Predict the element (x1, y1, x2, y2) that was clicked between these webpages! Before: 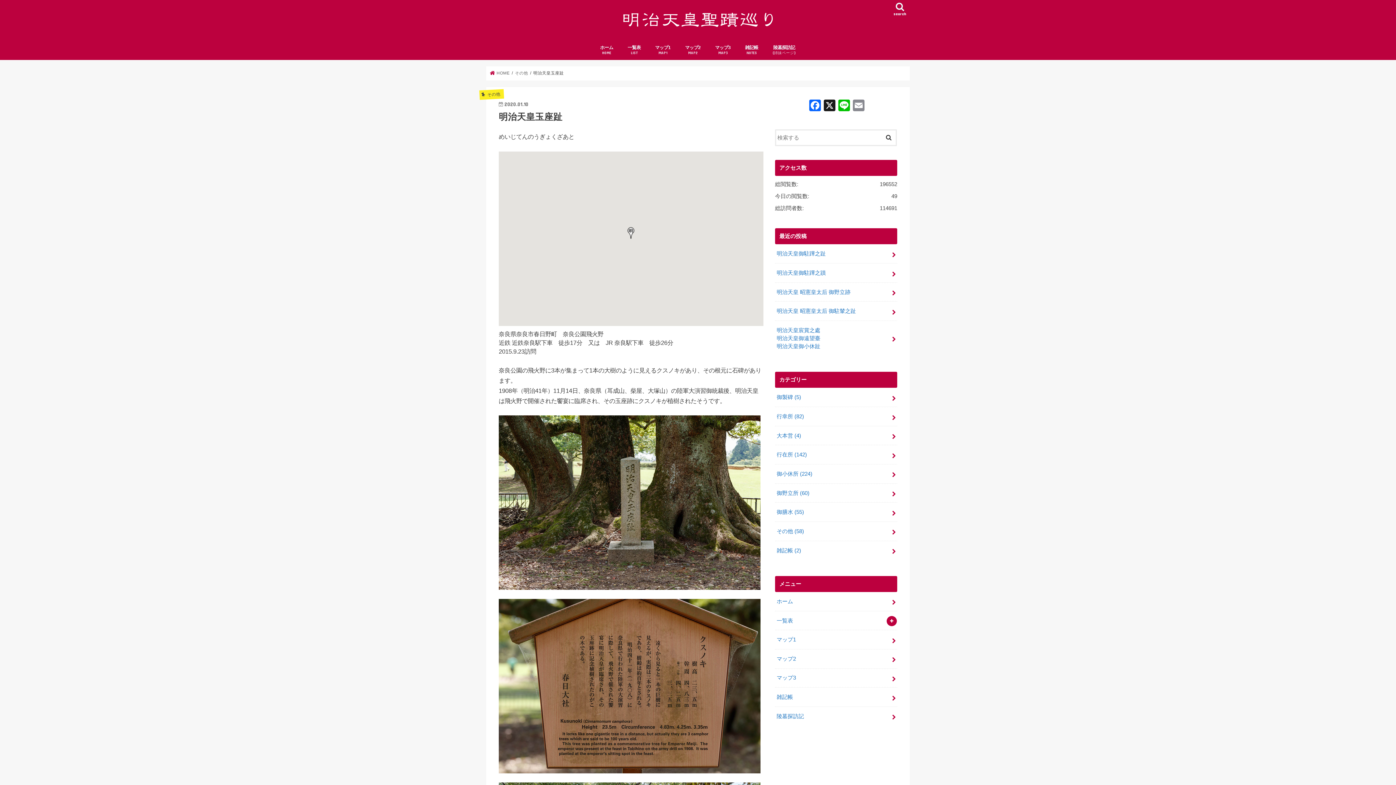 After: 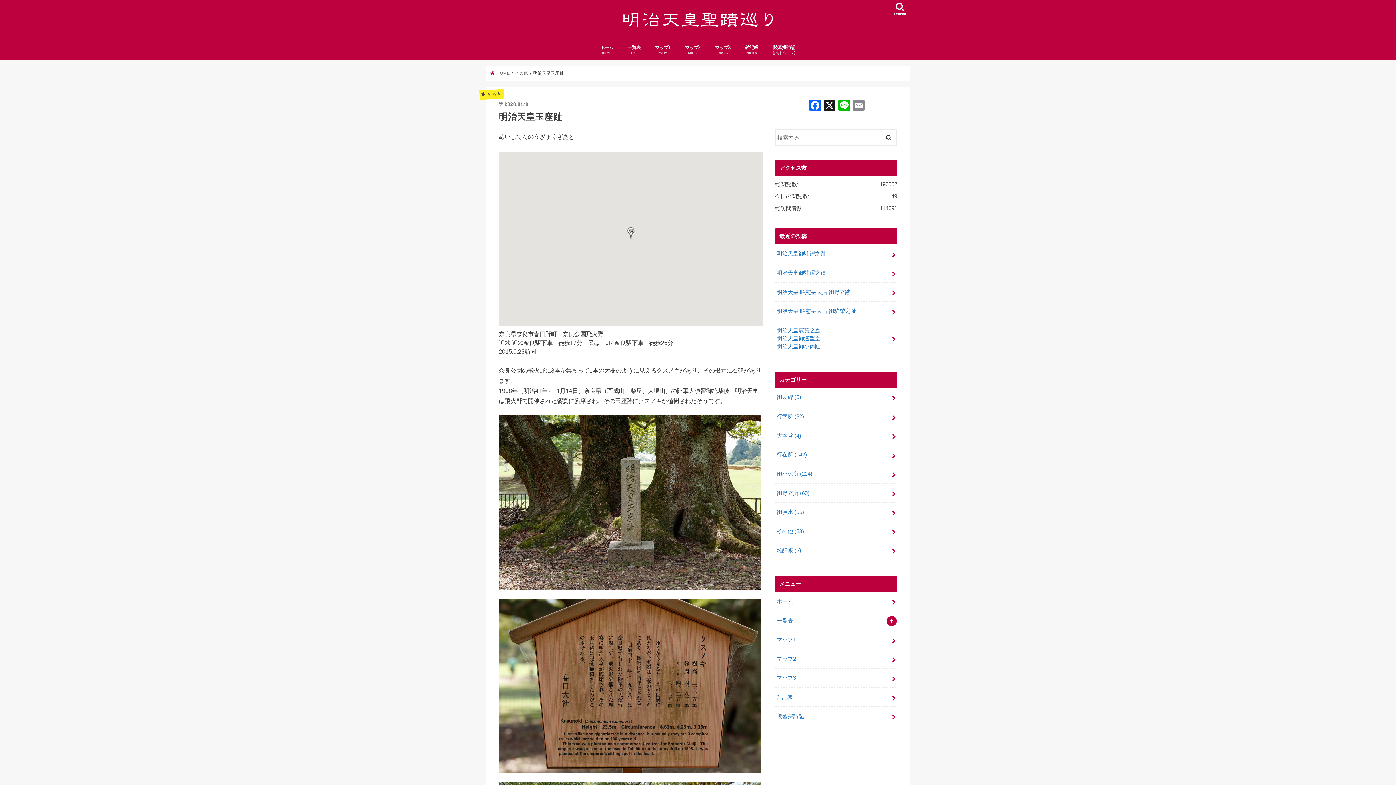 Action: bbox: (708, 39, 738, 59) label: マップ3
MAP3